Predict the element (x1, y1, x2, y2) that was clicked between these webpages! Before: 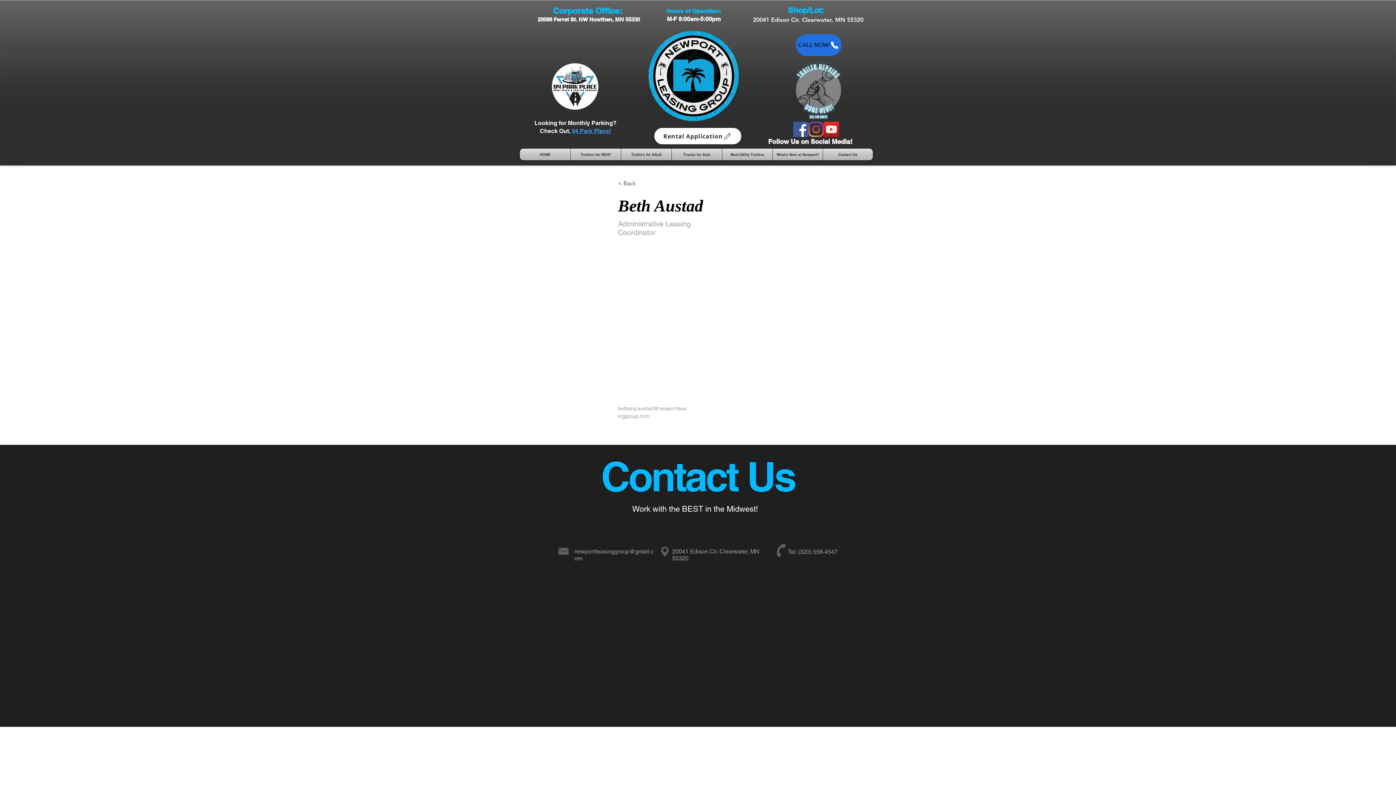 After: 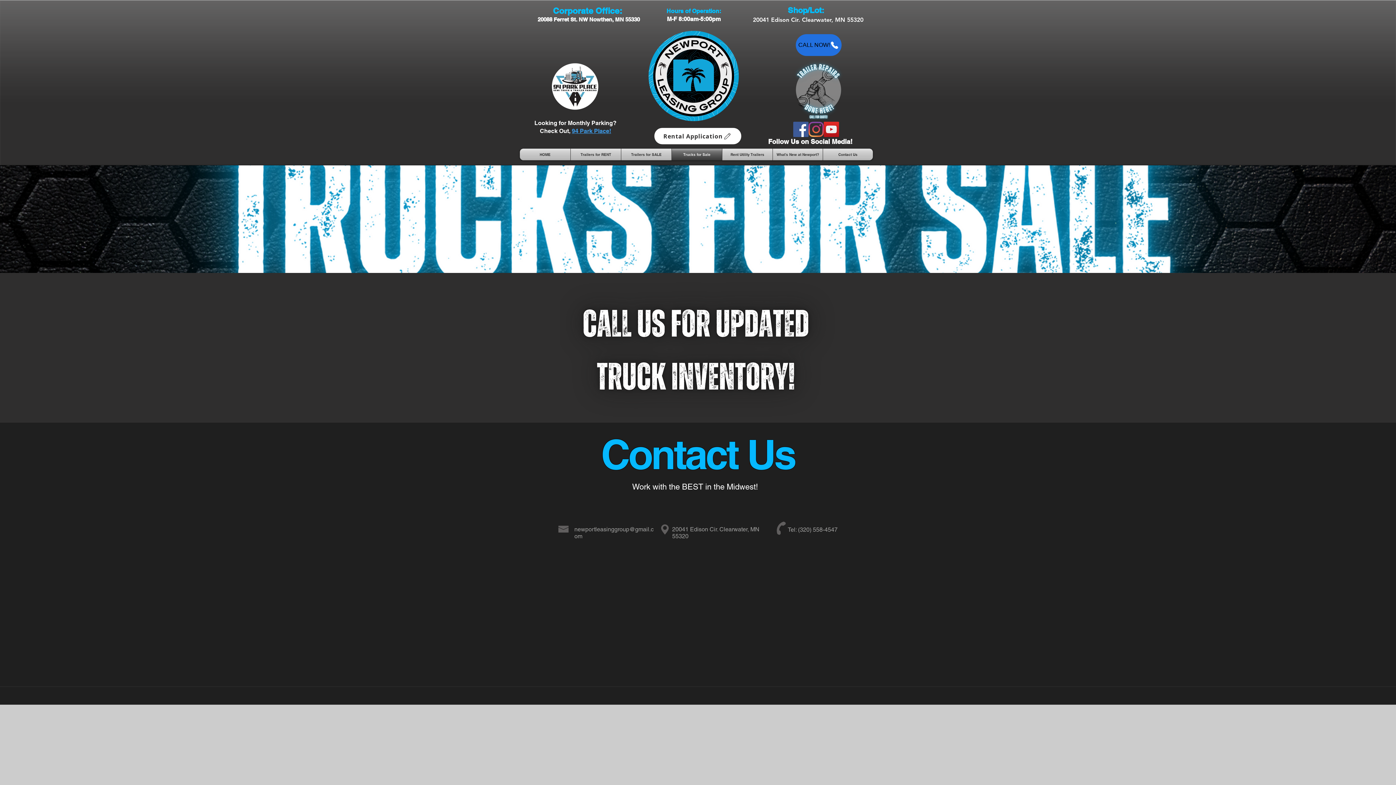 Action: bbox: (672, 148, 722, 160) label: Trucks for Sale